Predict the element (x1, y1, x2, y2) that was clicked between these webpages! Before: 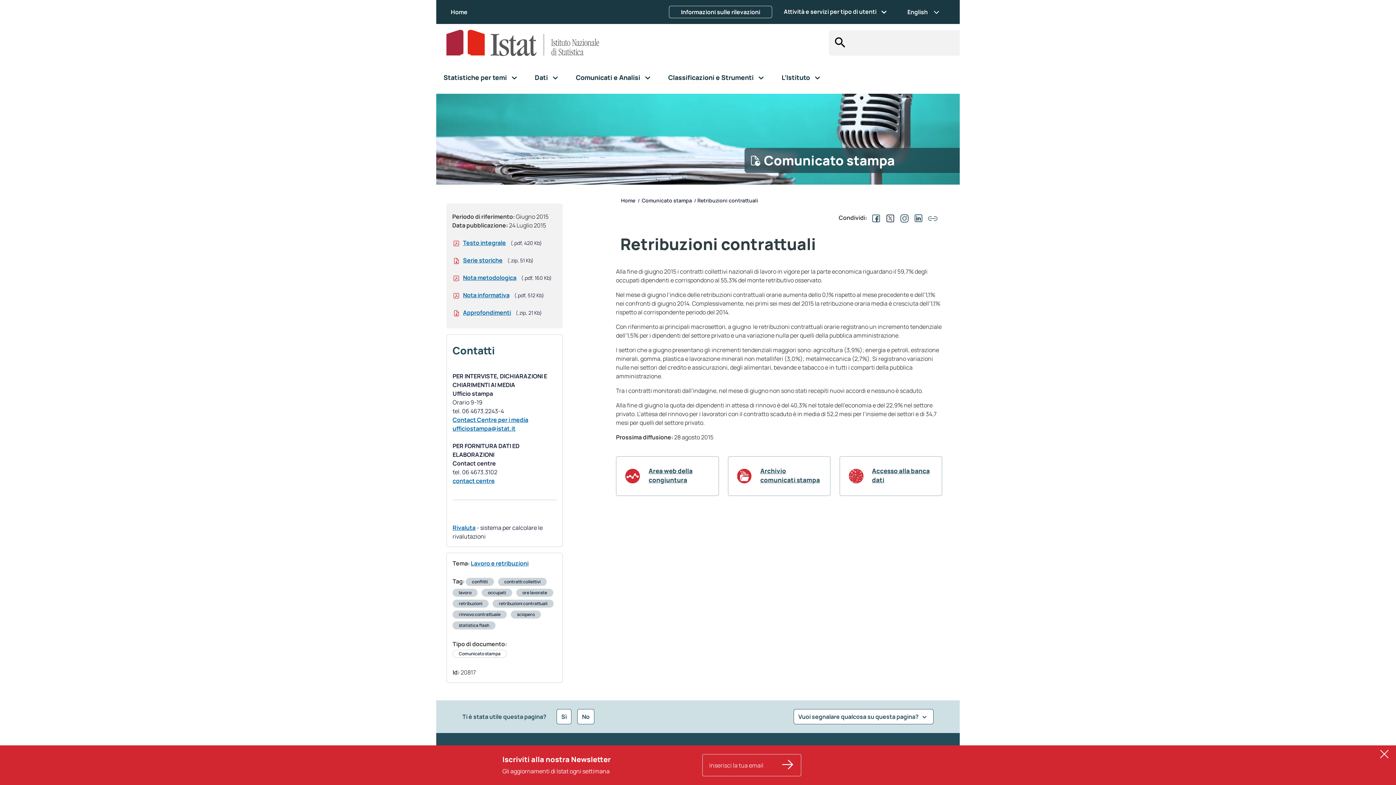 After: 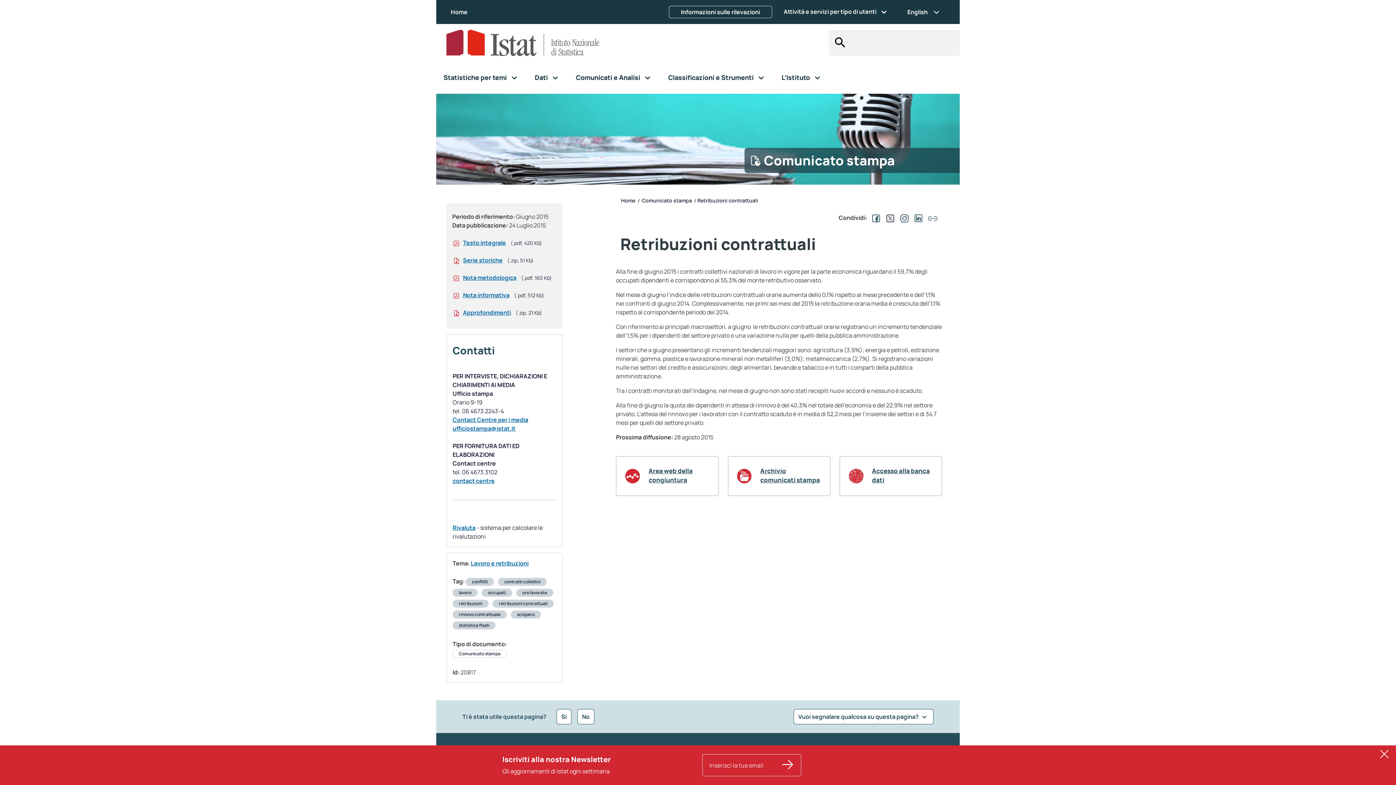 Action: bbox: (868, 213, 881, 221) label: Condividi su Facebook